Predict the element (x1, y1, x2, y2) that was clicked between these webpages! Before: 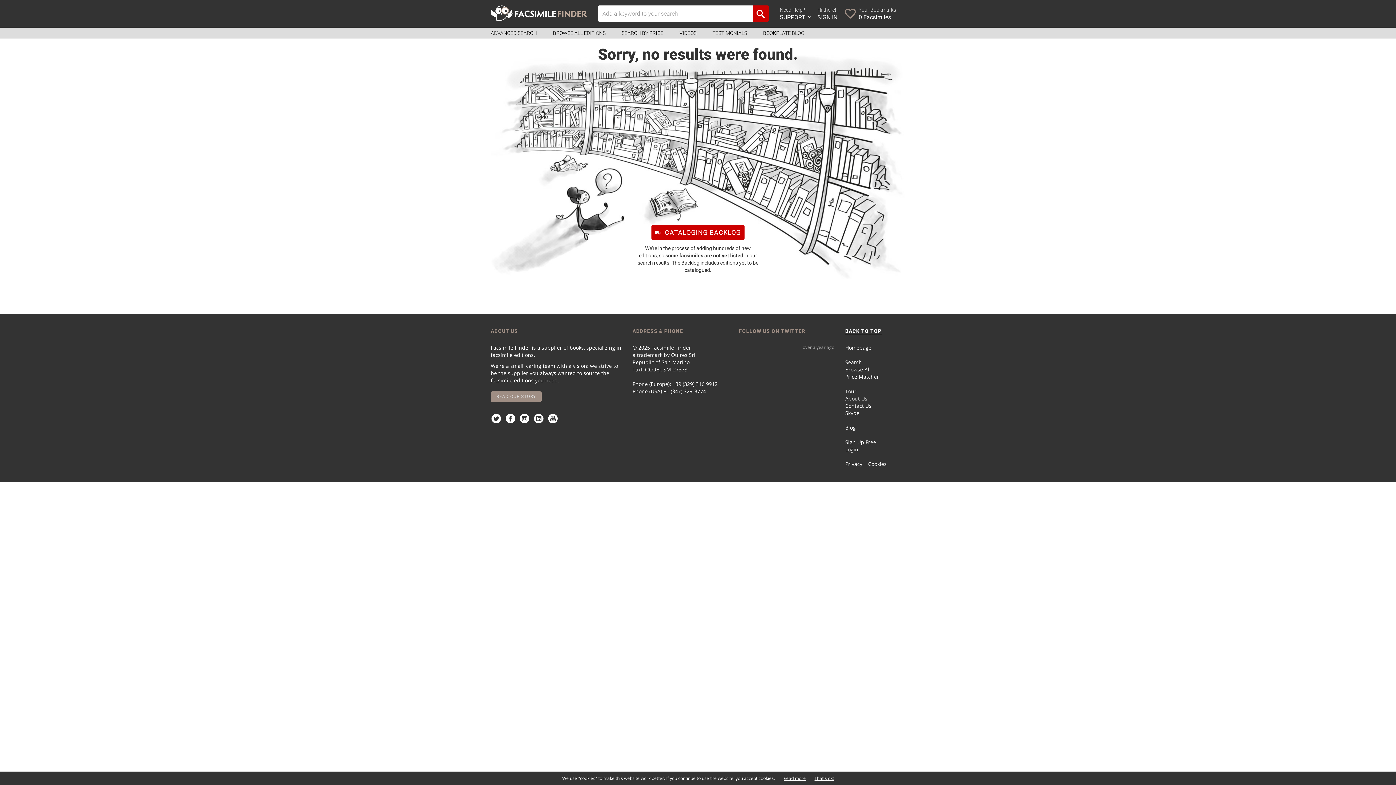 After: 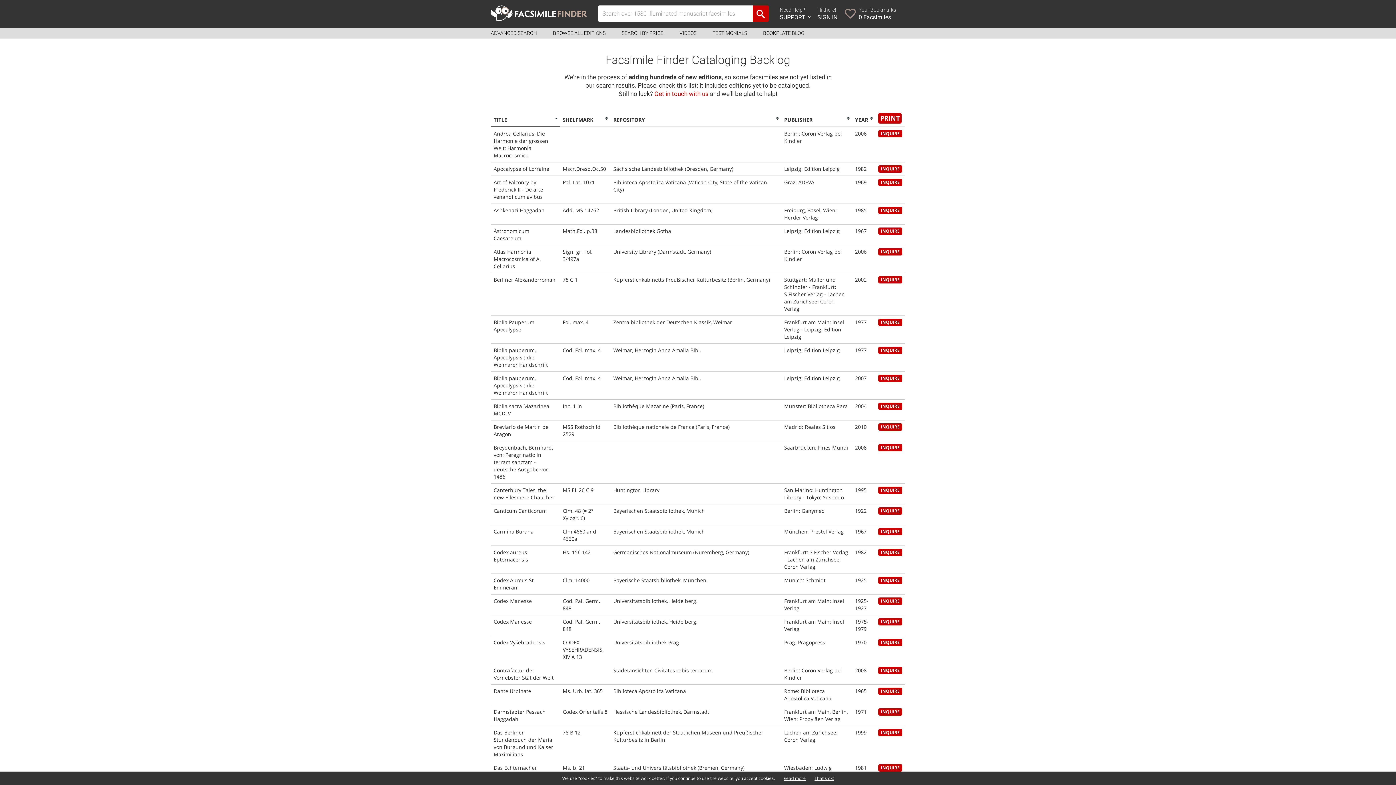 Action: bbox: (651, 225, 744, 240) label: CATALOGING BACKLOG